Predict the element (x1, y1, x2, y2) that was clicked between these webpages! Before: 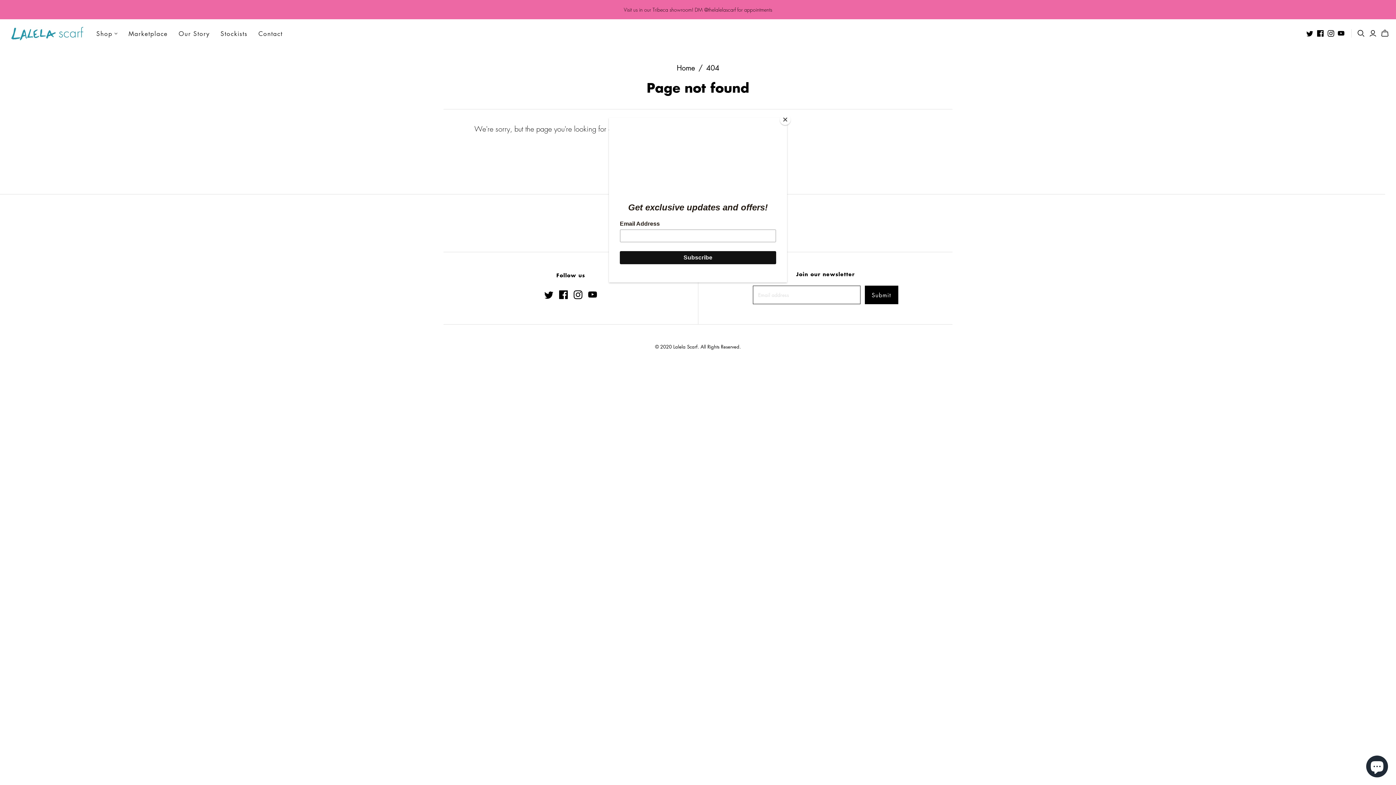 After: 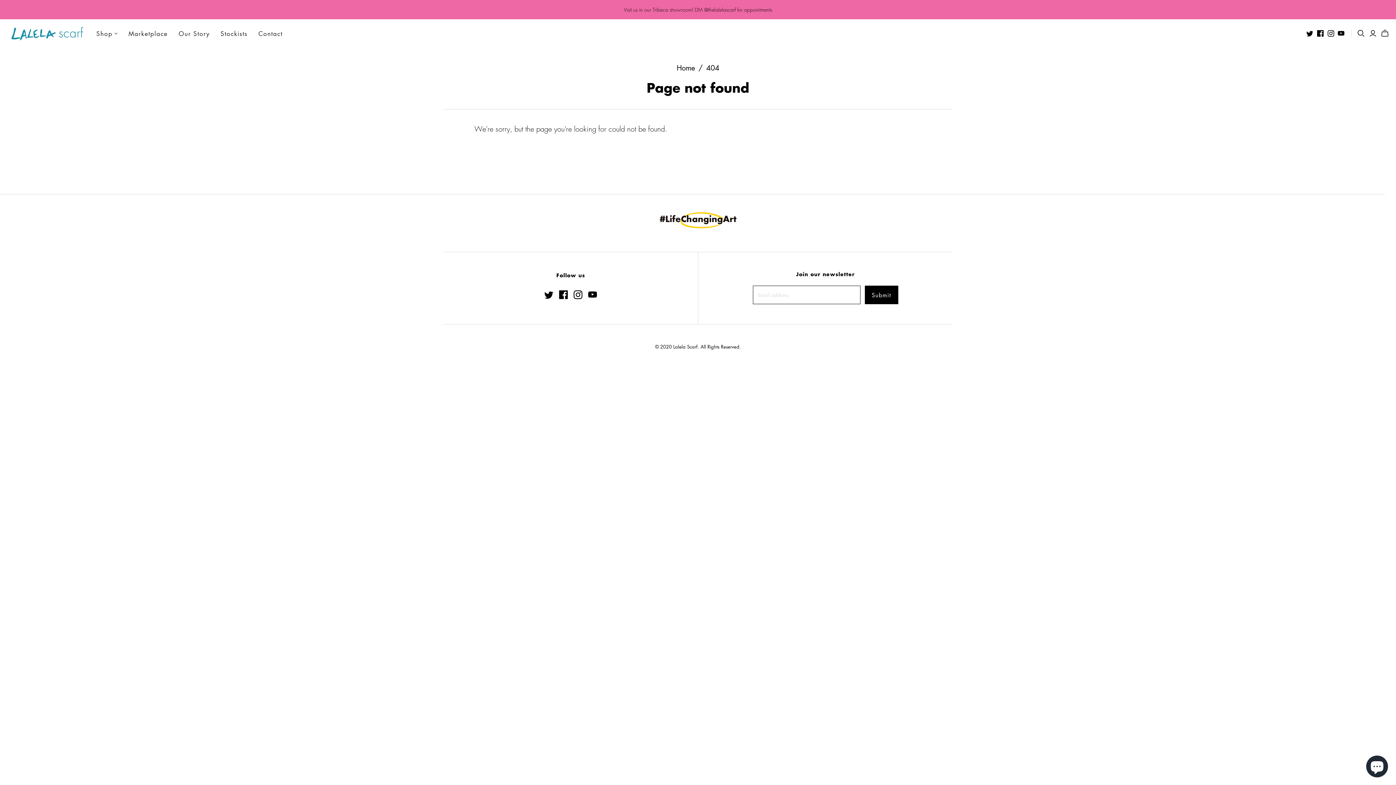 Action: bbox: (780, 114, 790, 125) label: Close